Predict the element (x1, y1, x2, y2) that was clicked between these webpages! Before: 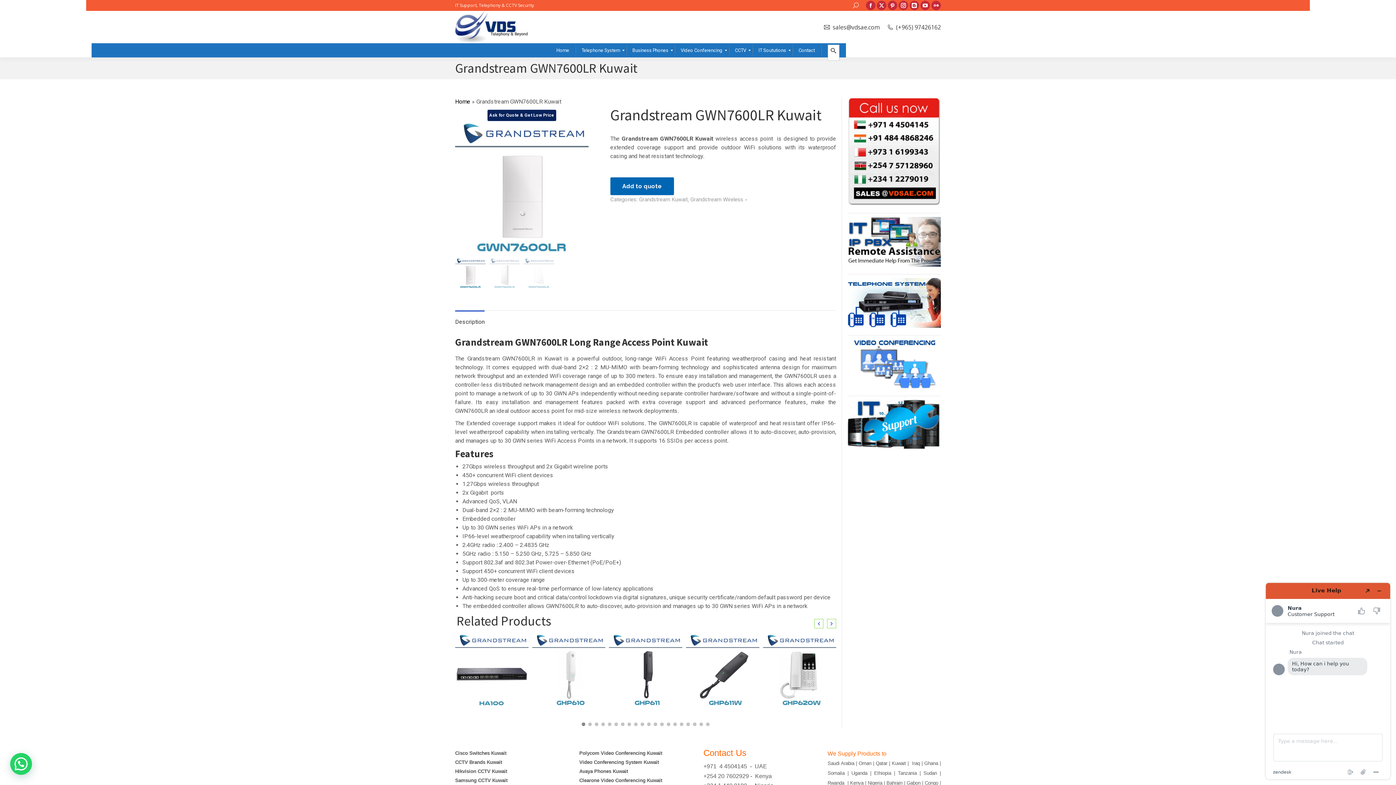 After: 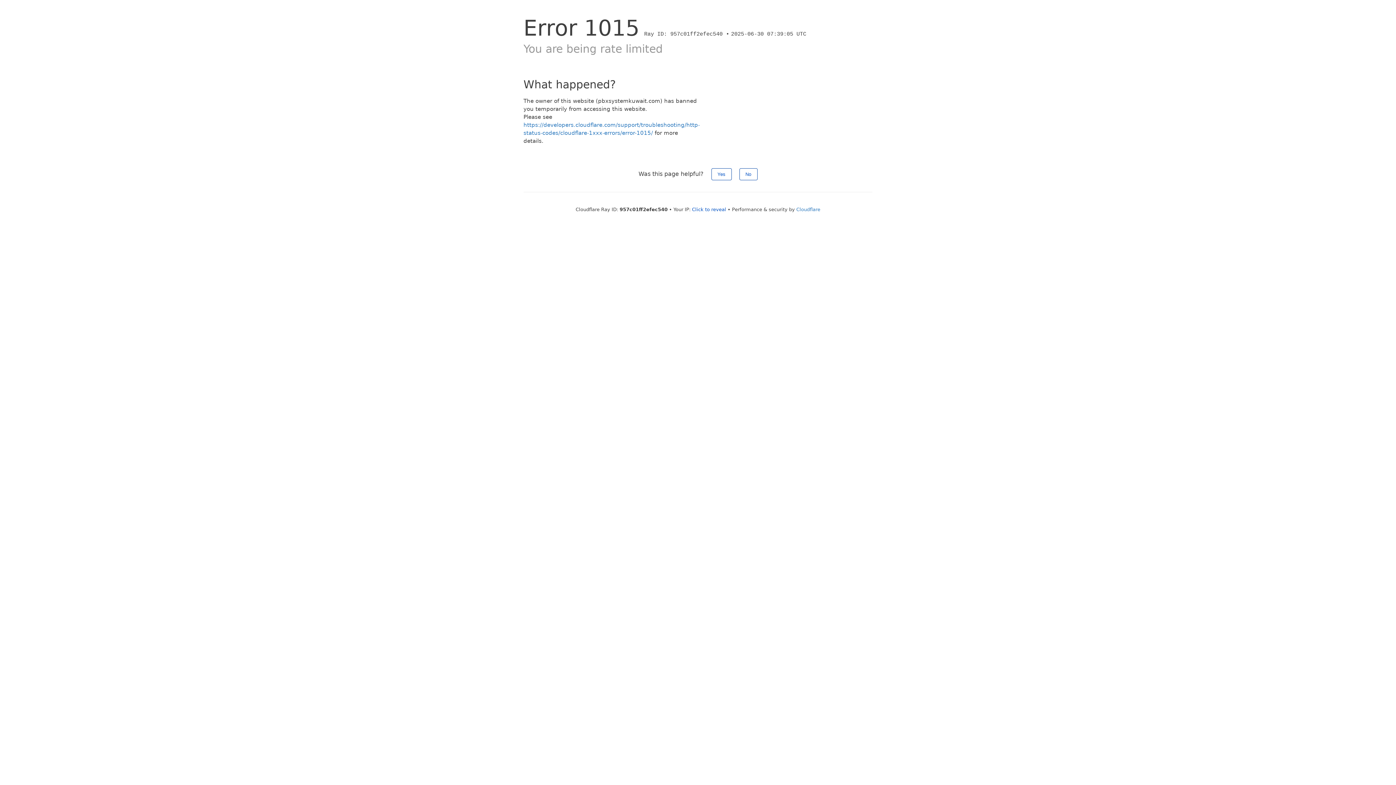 Action: bbox: (579, 768, 628, 774) label: Avaya Phones Kuwait